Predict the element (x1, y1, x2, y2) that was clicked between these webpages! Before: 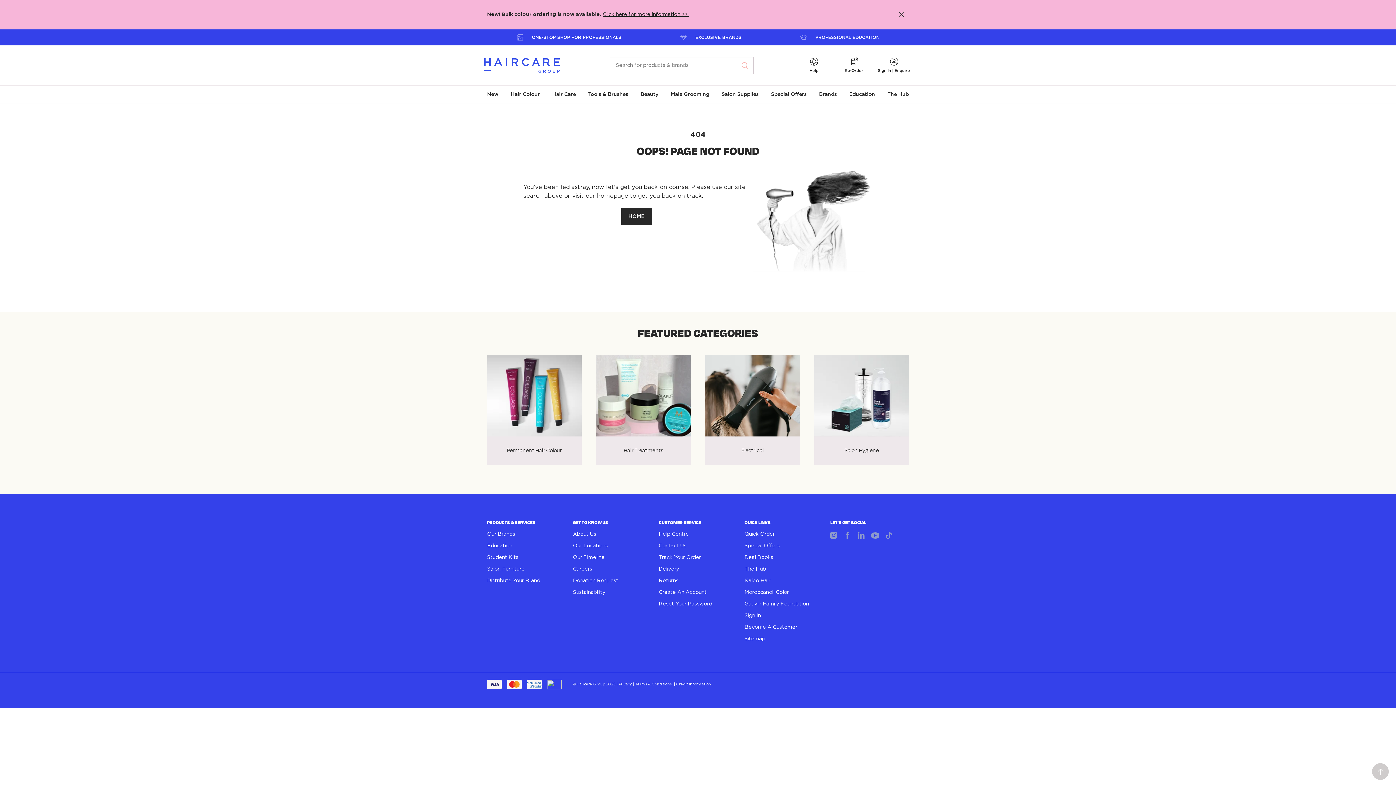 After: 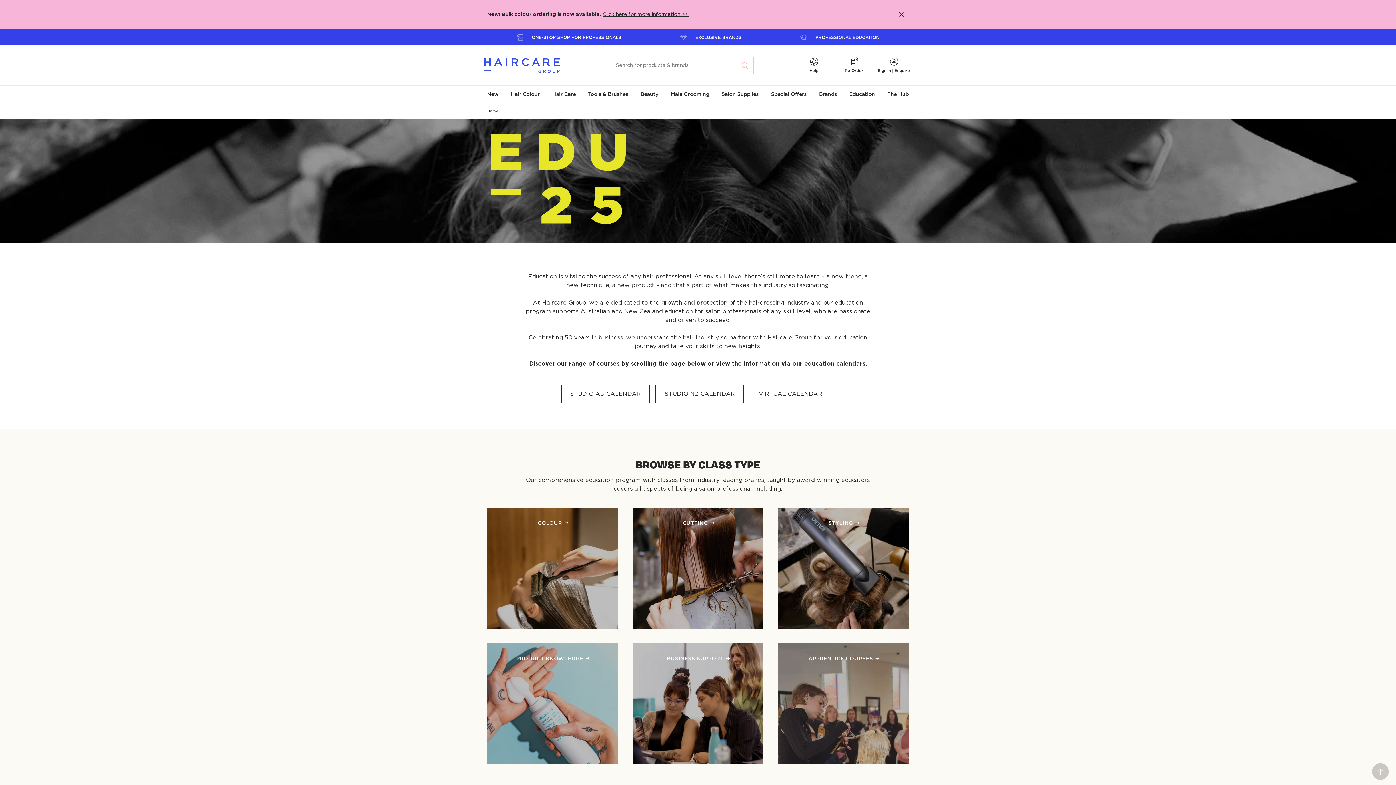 Action: bbox: (771, 29, 909, 45) label: PROFESSIONAL EDUCATION